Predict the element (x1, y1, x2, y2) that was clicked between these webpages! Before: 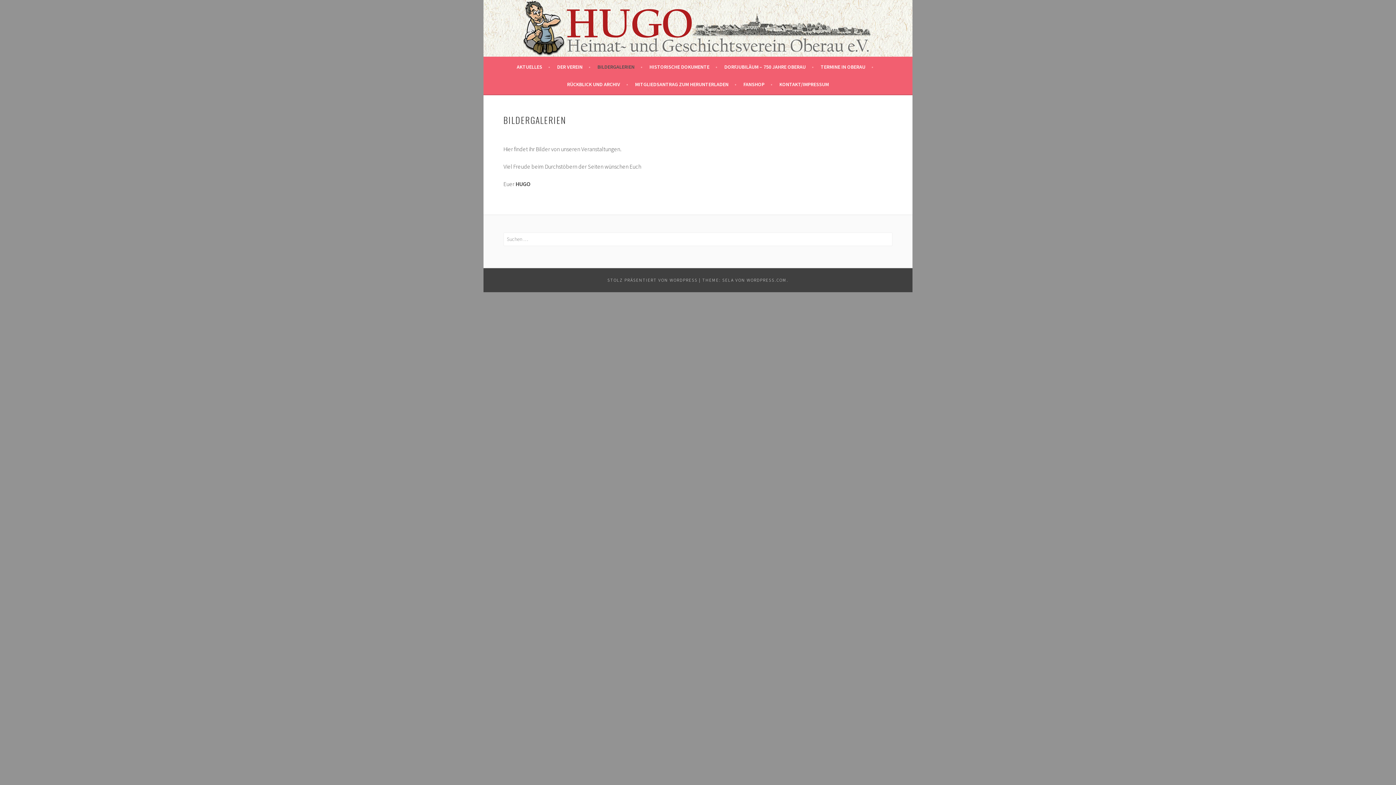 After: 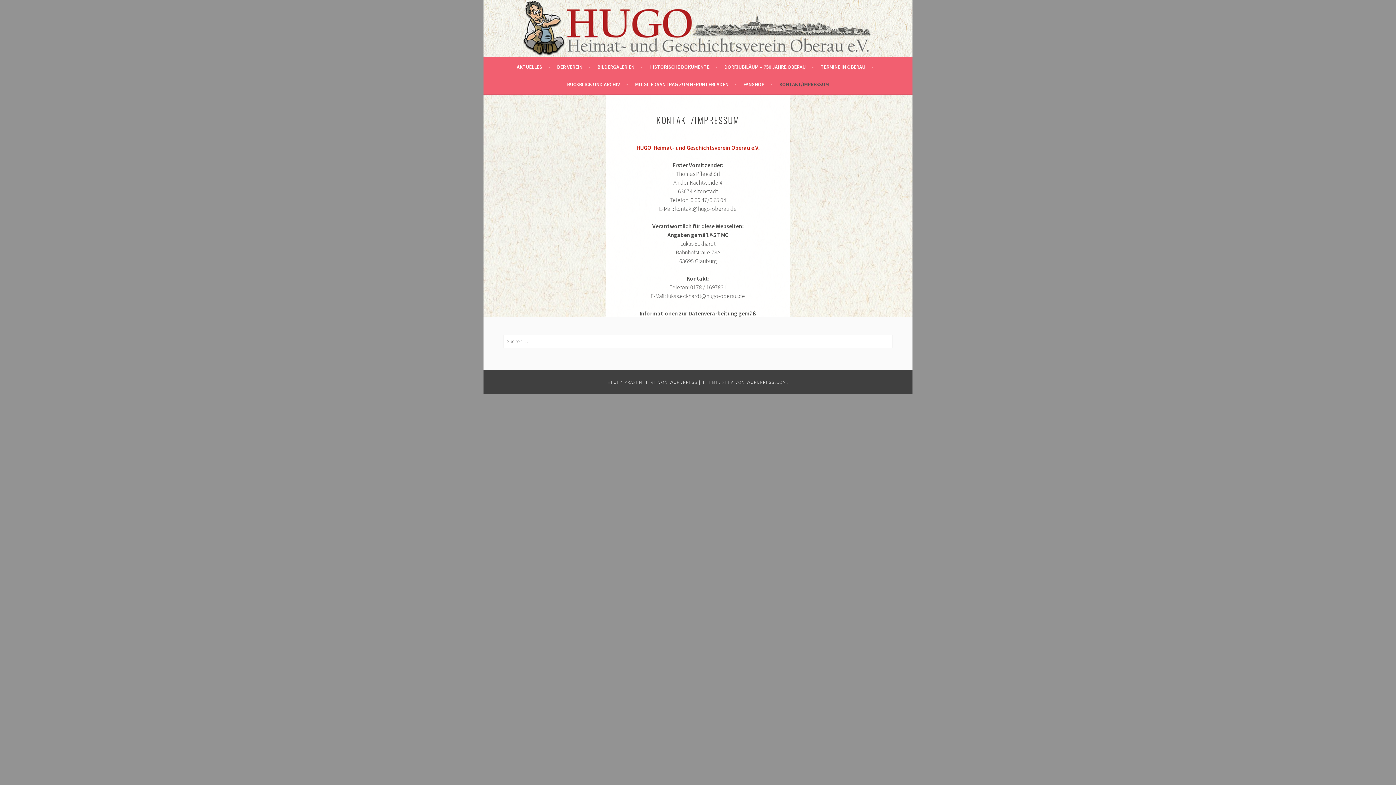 Action: label: KONTAKT/IMPRESSUM bbox: (779, 80, 829, 88)